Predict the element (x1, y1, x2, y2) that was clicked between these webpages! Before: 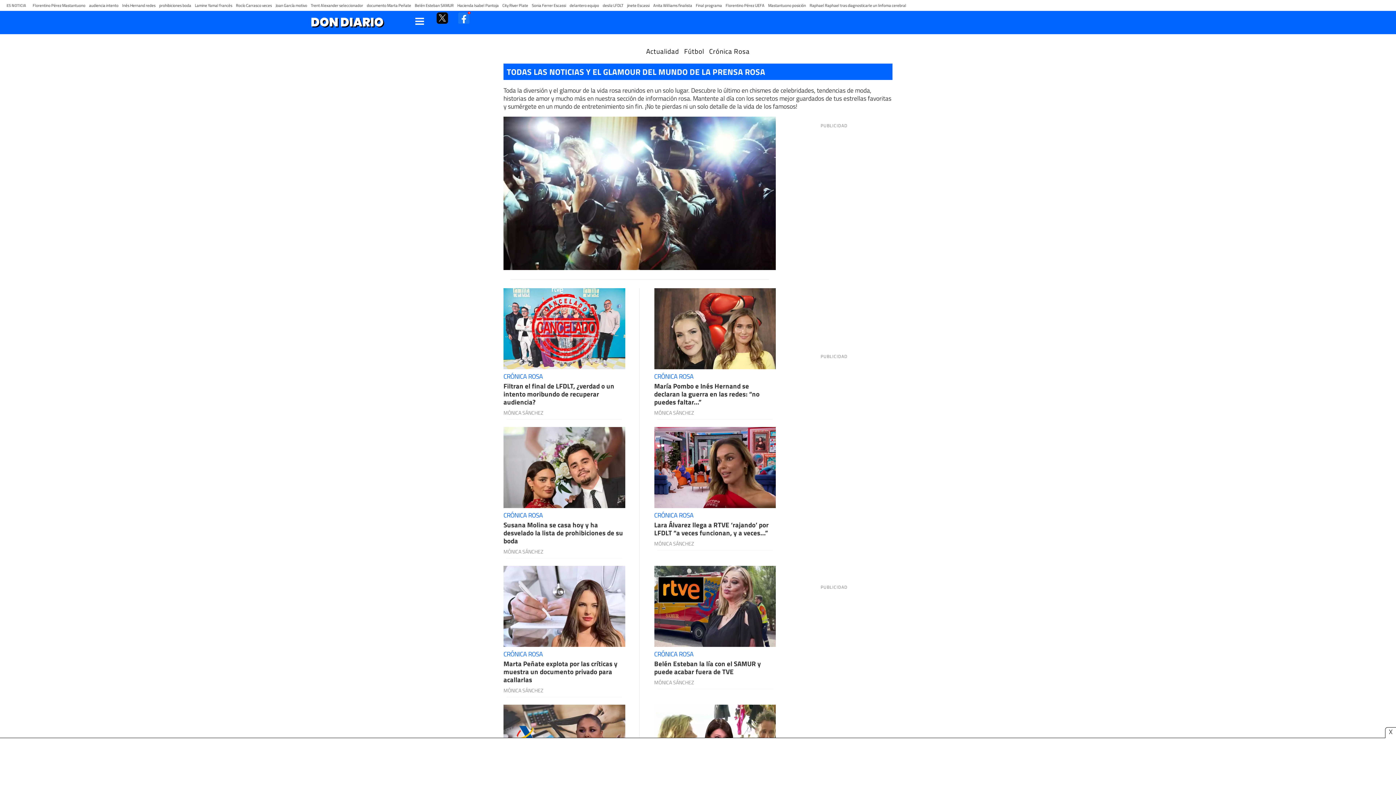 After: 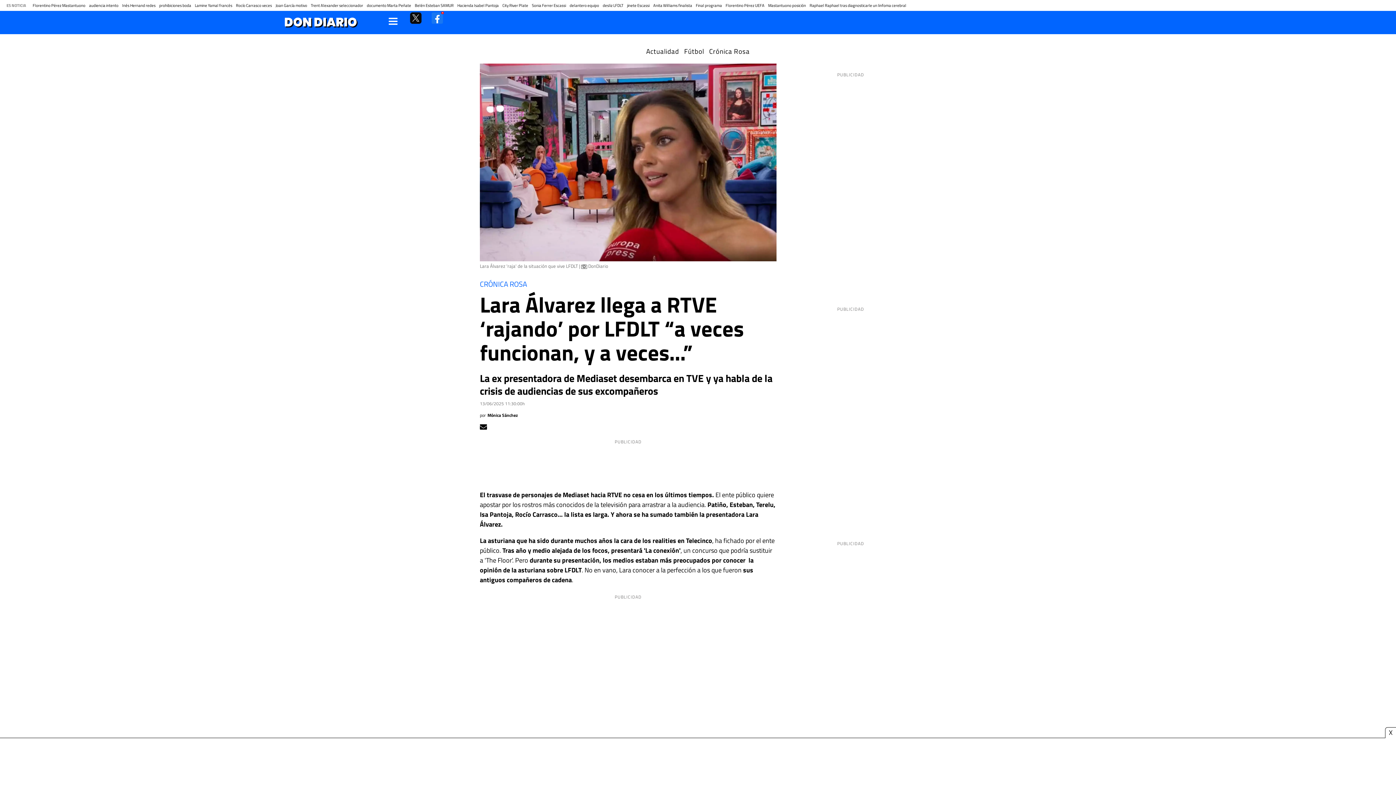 Action: label: Lara Álvarez llega a RTVE ‘rajando’ por LFDLT “a veces funcionan, y a veces...” bbox: (654, 519, 768, 538)